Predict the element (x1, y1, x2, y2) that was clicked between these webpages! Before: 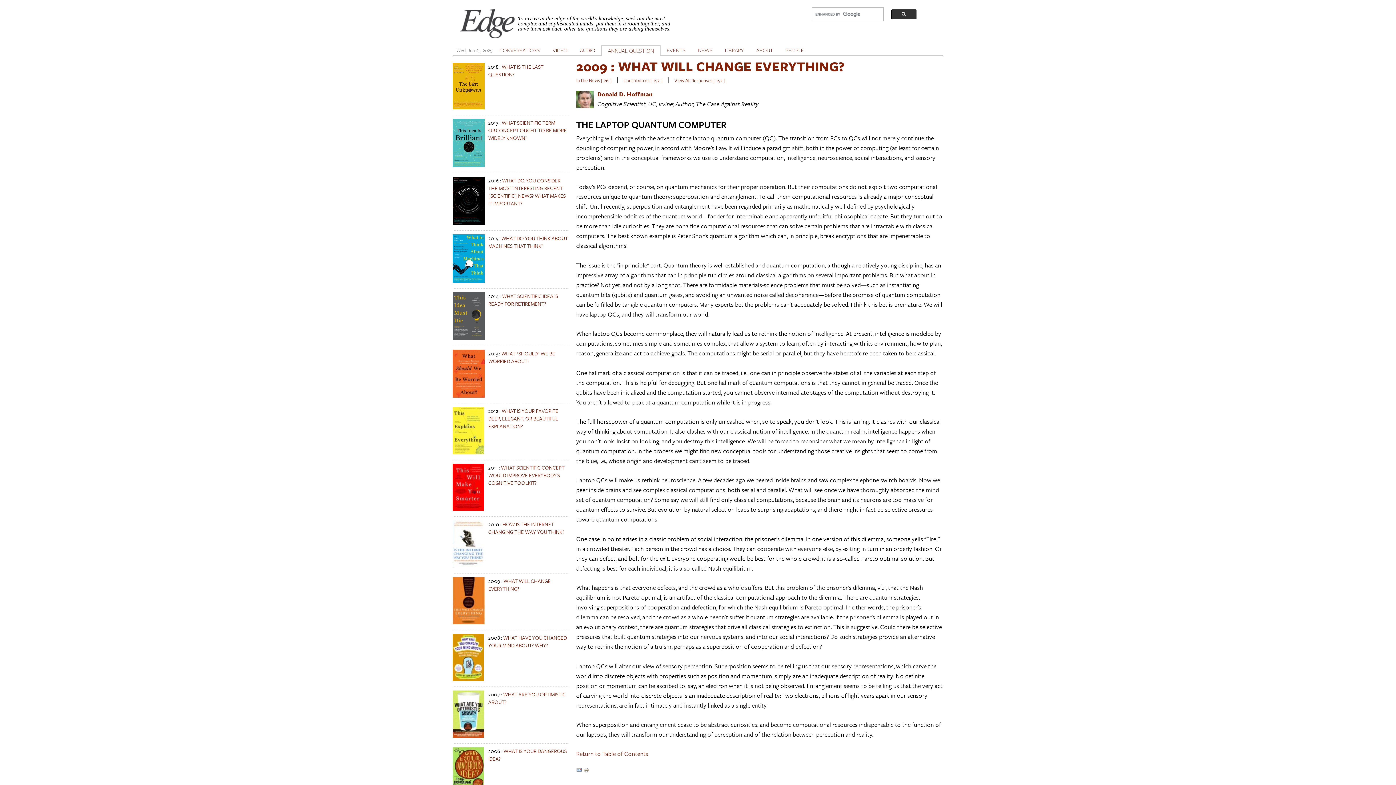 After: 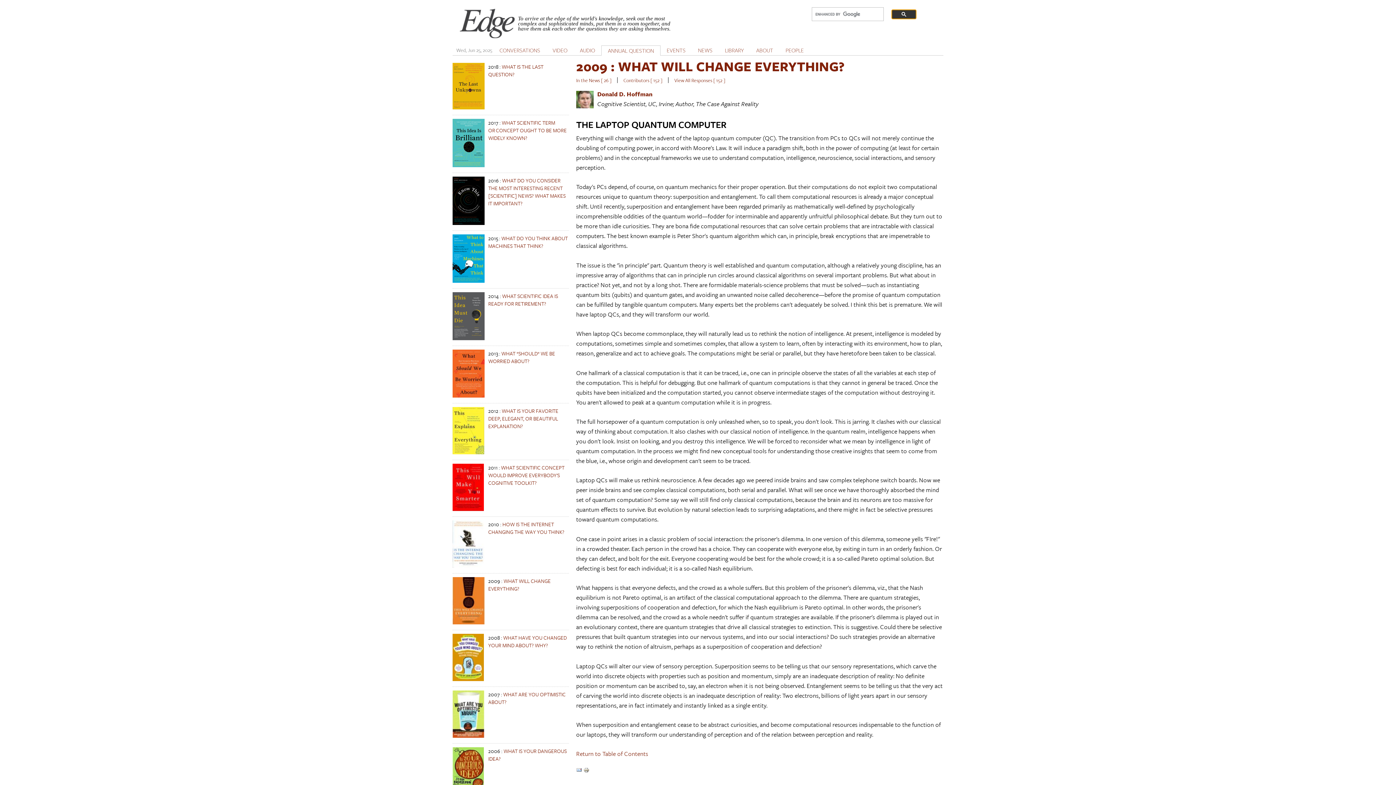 Action: bbox: (891, 9, 916, 19)